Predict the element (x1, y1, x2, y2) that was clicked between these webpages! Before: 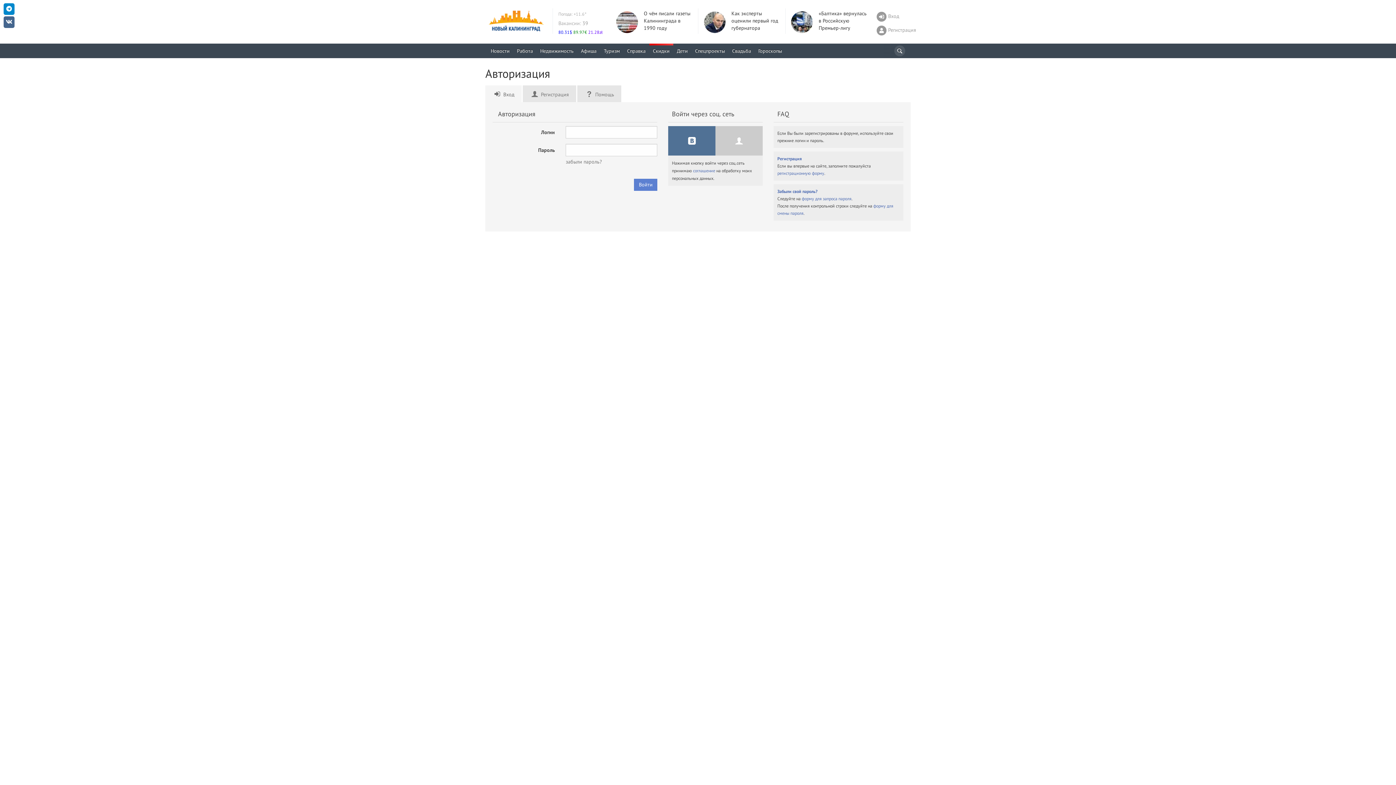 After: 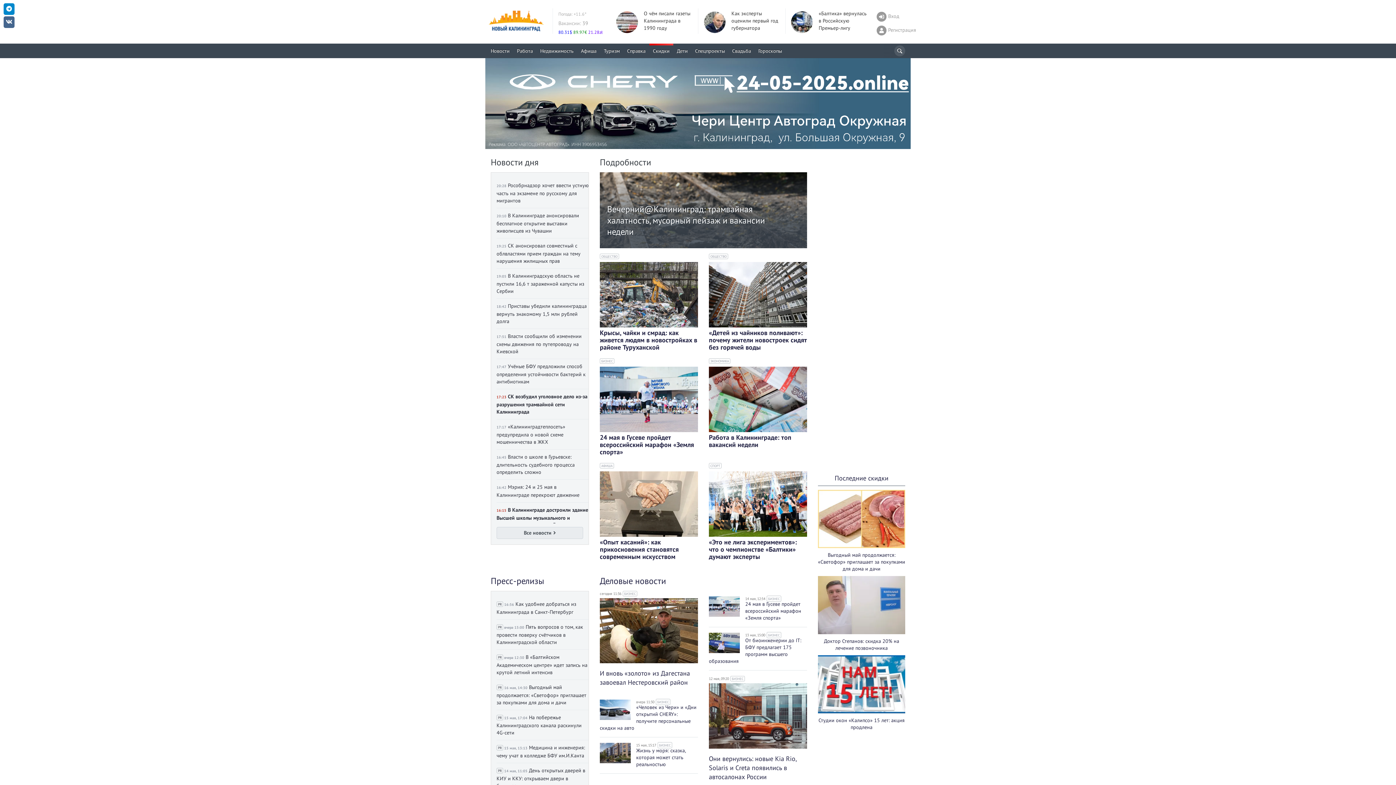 Action: bbox: (485, 17, 547, 24)